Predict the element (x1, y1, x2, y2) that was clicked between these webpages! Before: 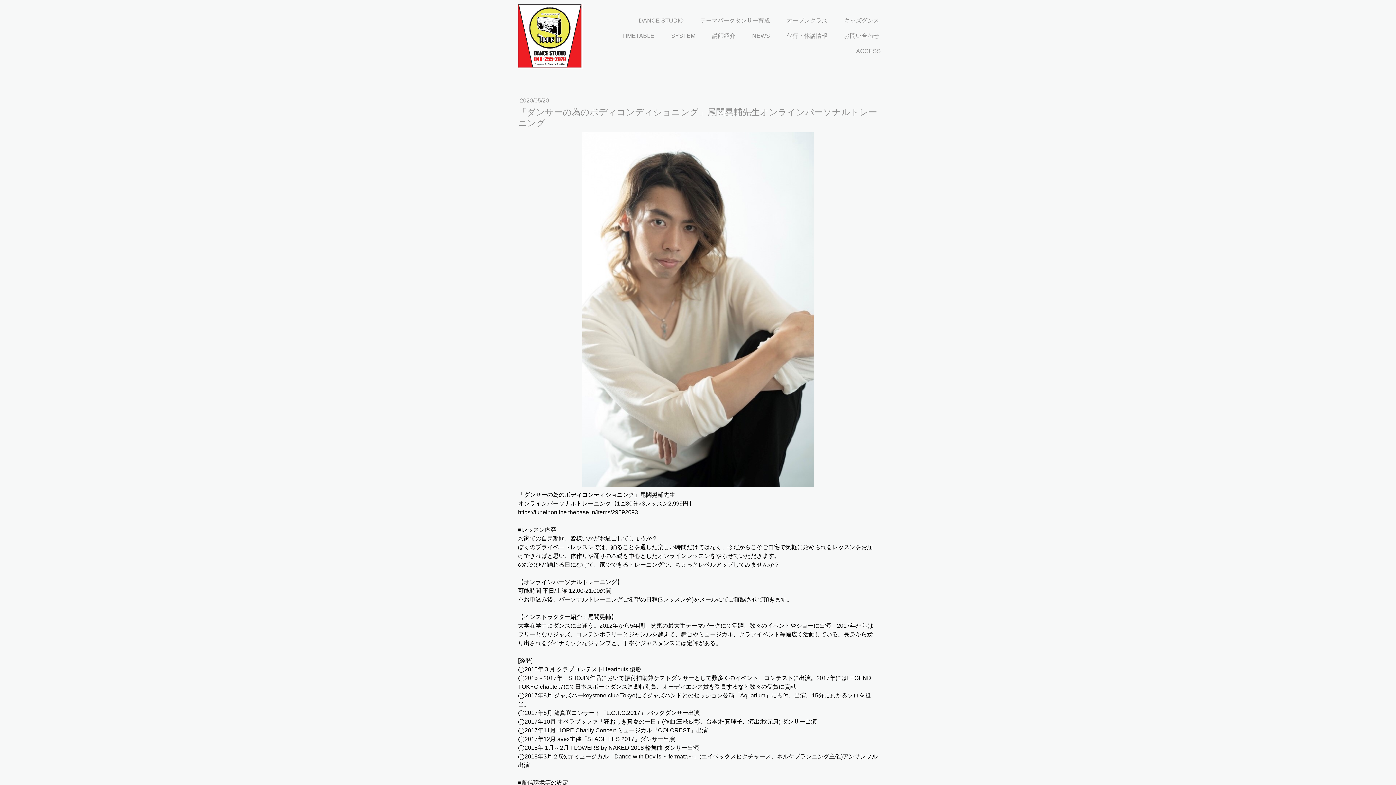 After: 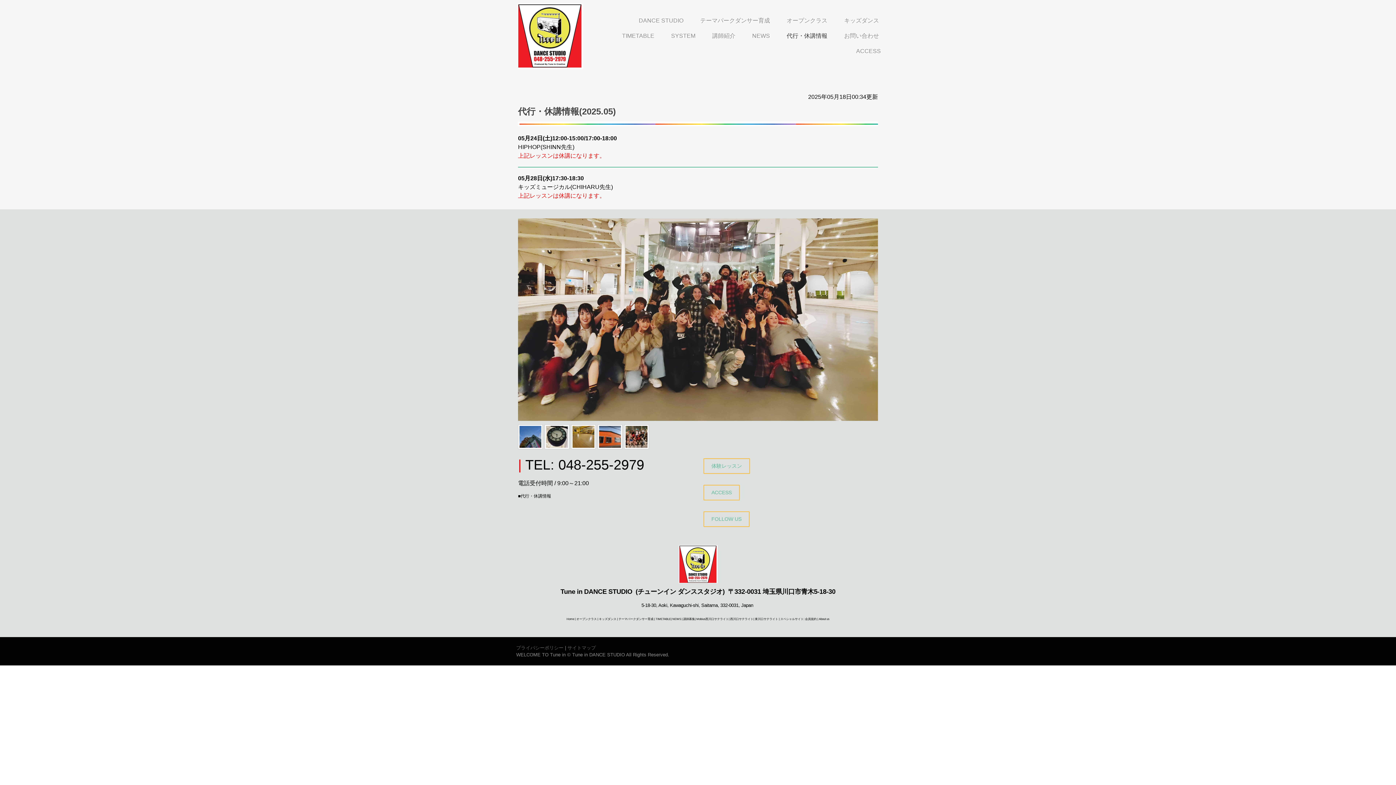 Action: bbox: (780, 28, 834, 44) label: 代行・休講情報